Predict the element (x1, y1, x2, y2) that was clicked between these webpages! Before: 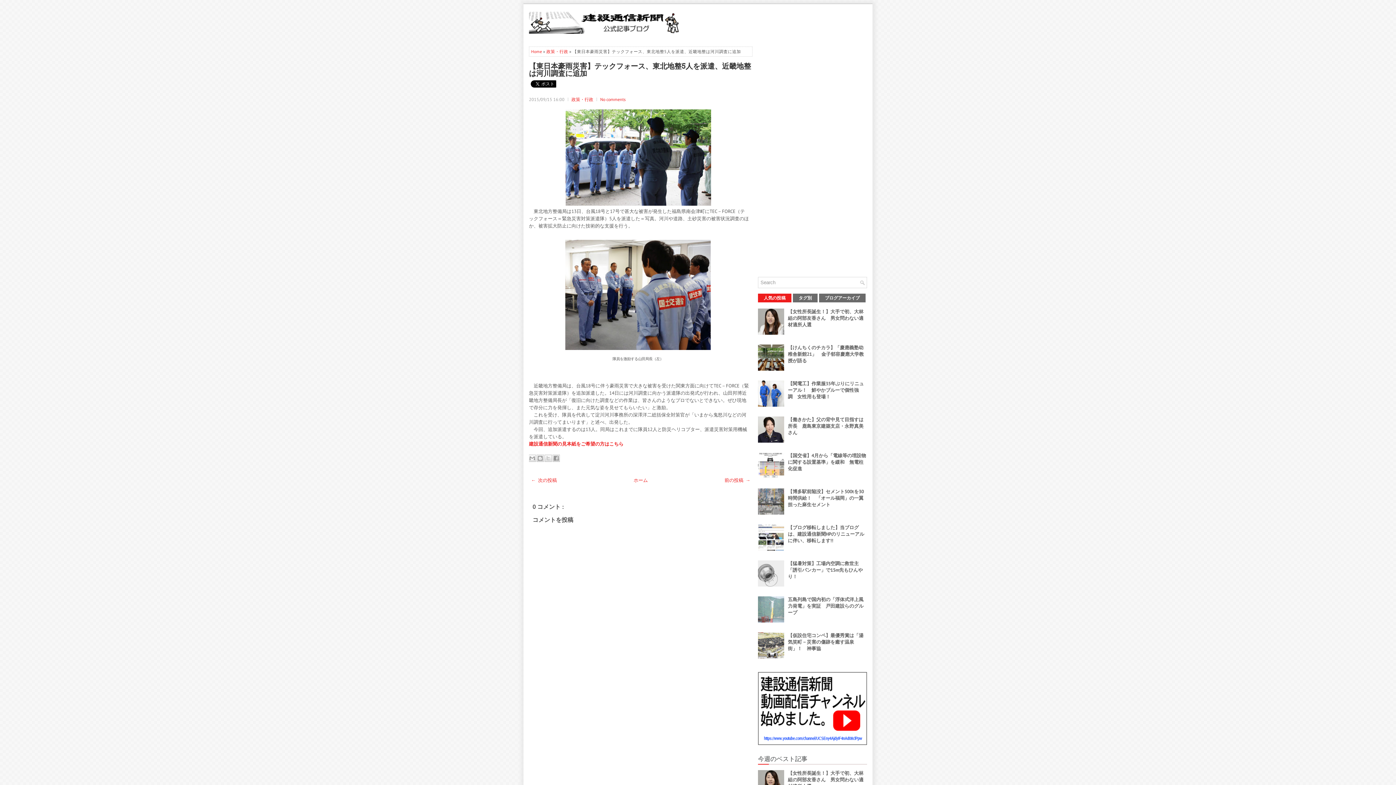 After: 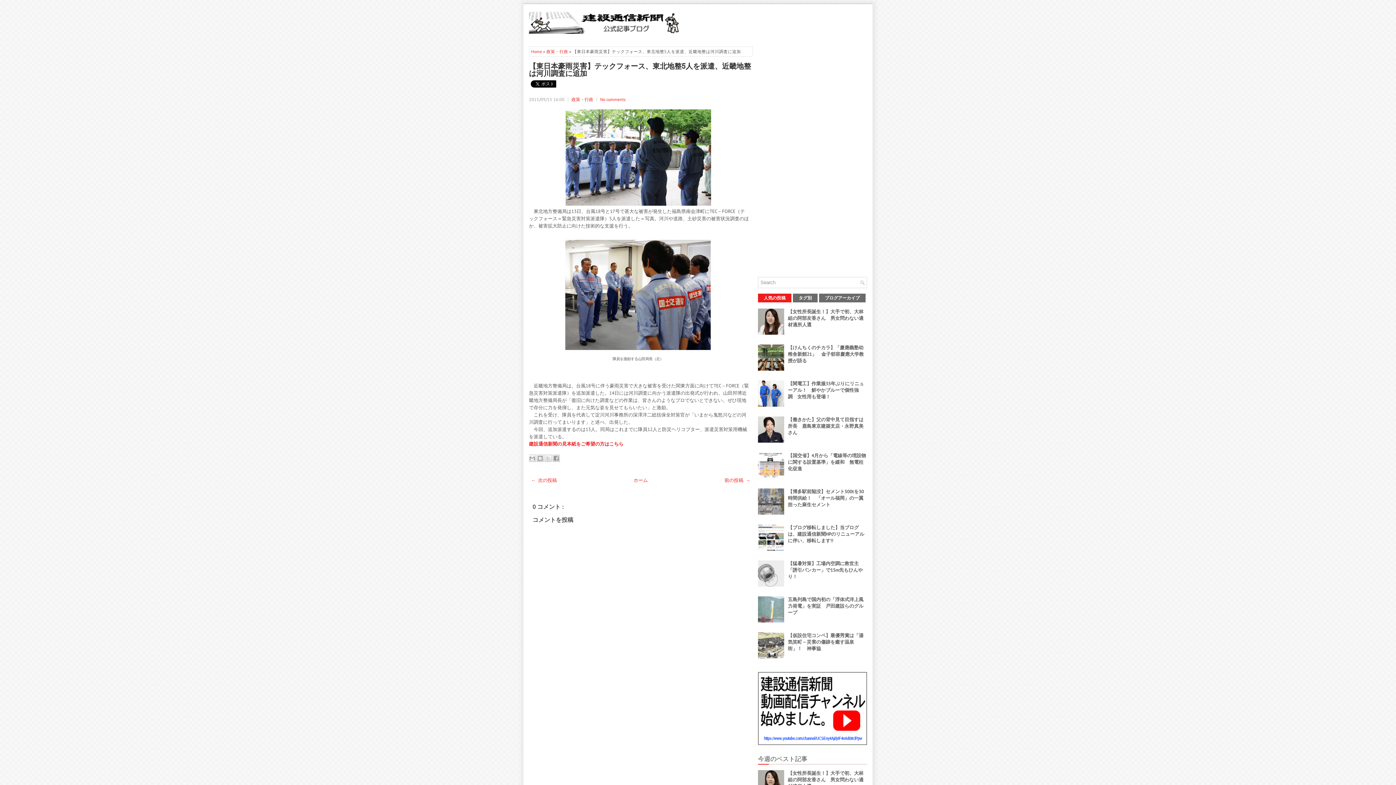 Action: bbox: (758, 366, 786, 372)